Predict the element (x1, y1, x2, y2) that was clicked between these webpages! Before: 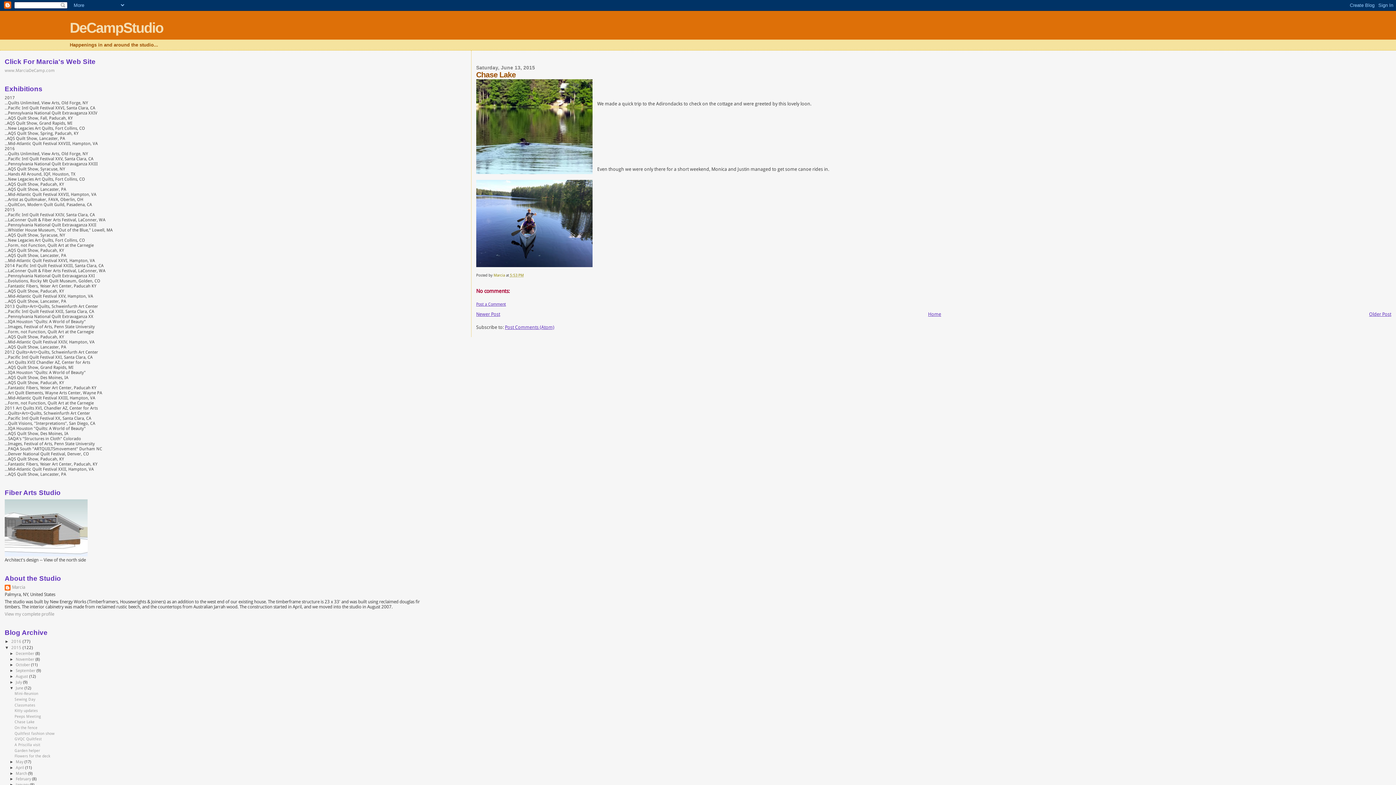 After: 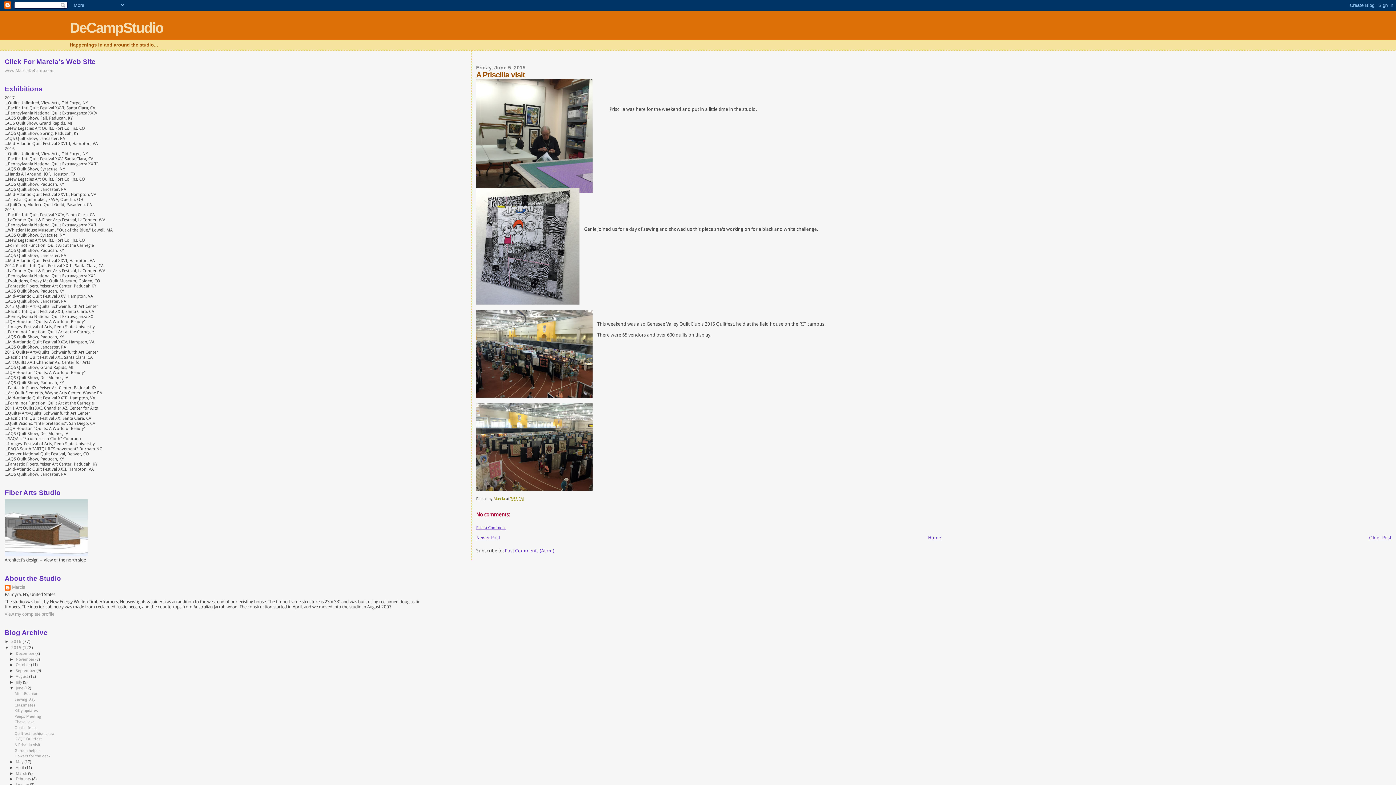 Action: bbox: (14, 742, 40, 747) label: A Priscilla visit